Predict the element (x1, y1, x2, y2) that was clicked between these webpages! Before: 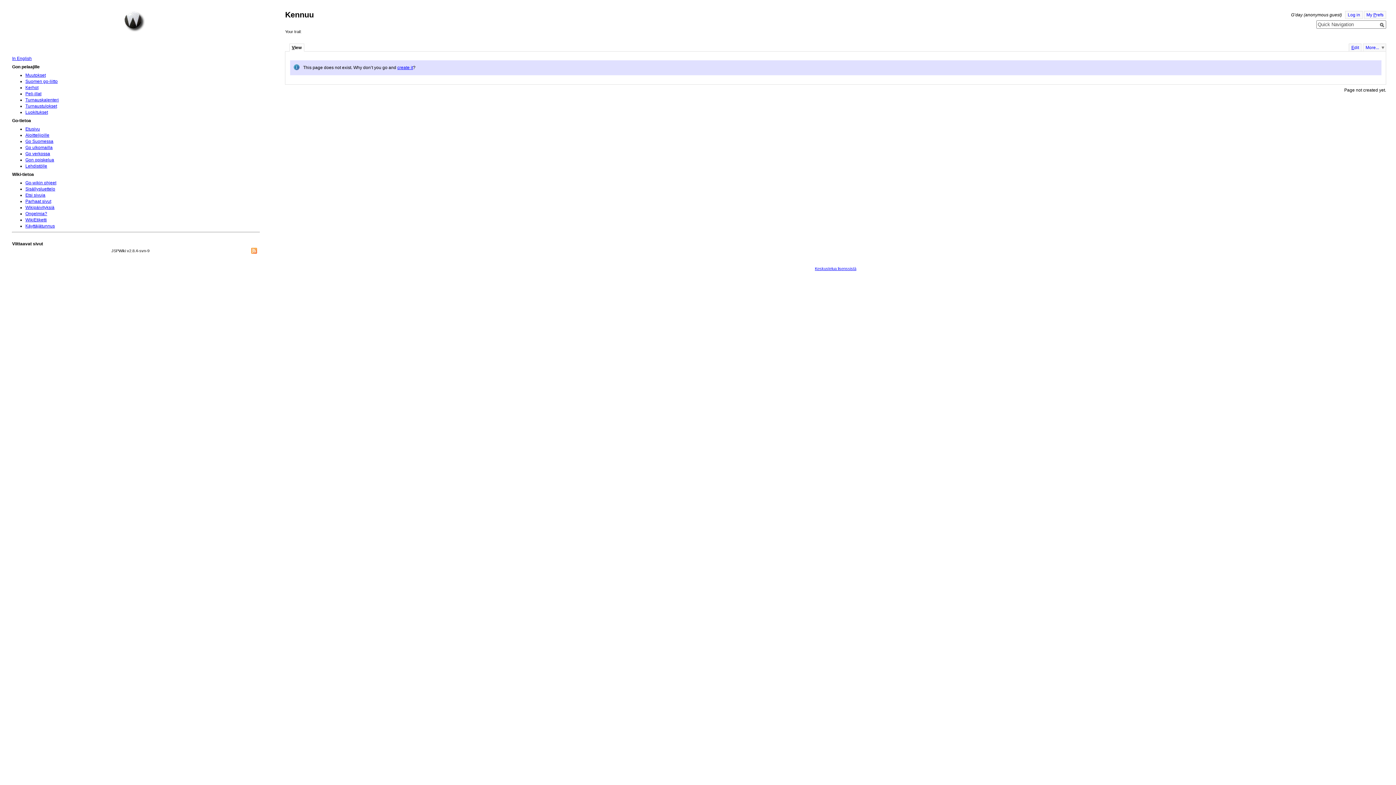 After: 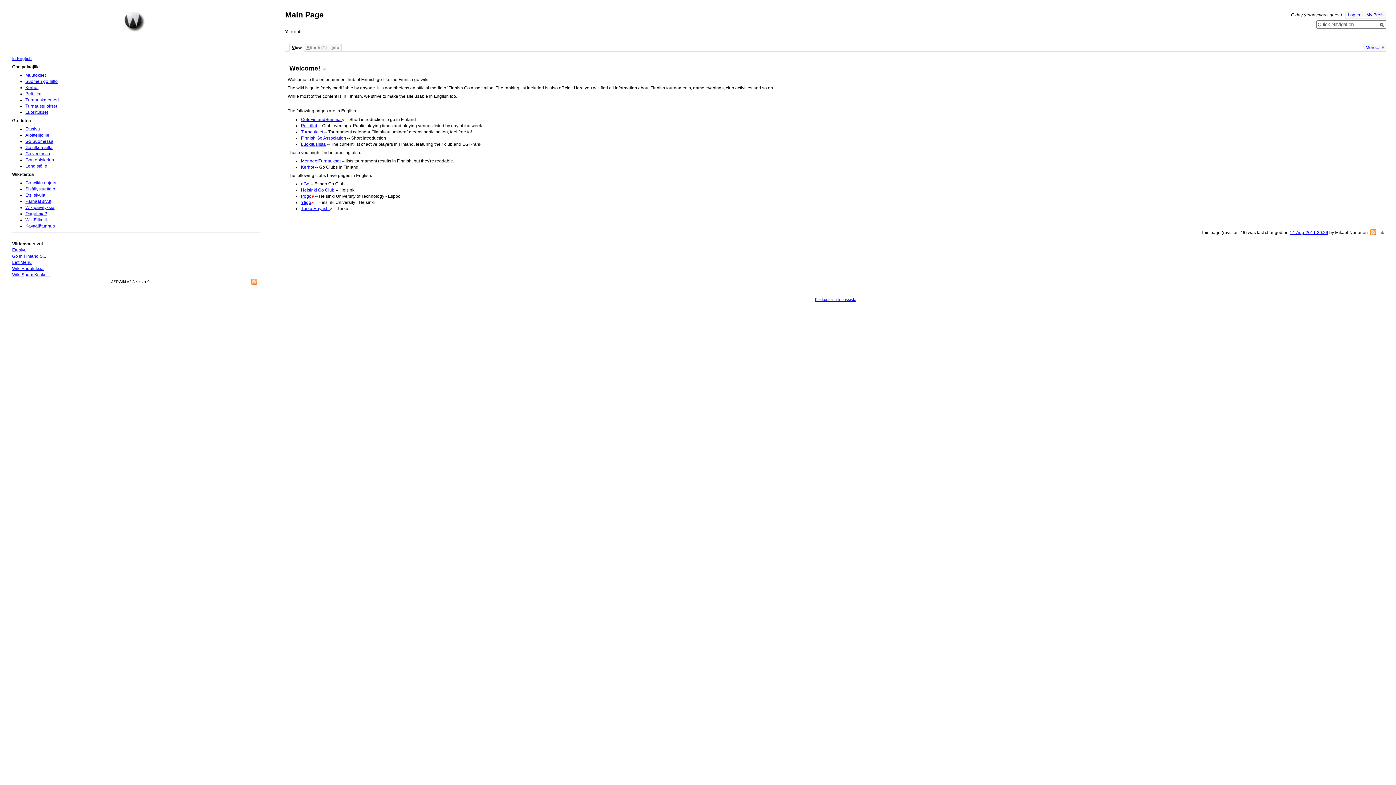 Action: label: In English bbox: (12, 56, 31, 61)